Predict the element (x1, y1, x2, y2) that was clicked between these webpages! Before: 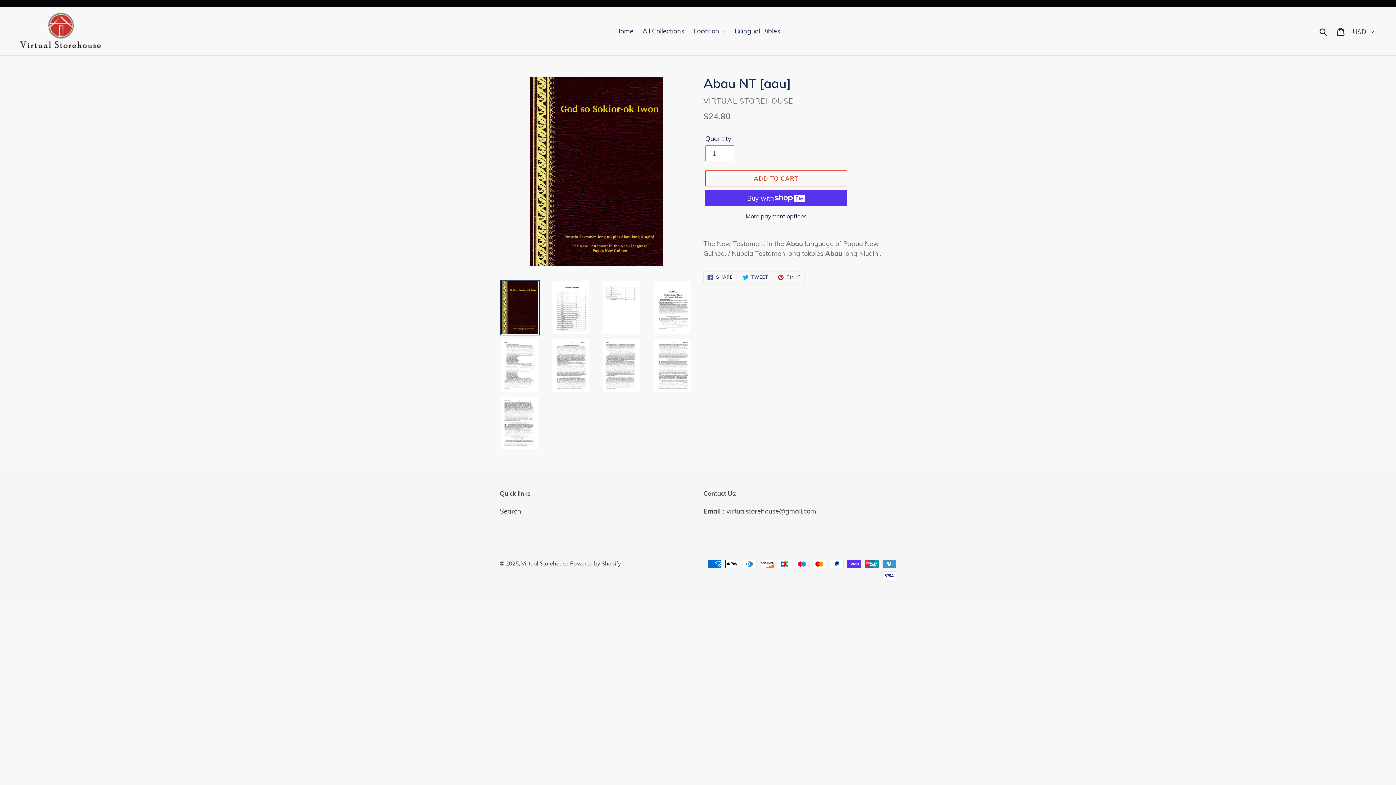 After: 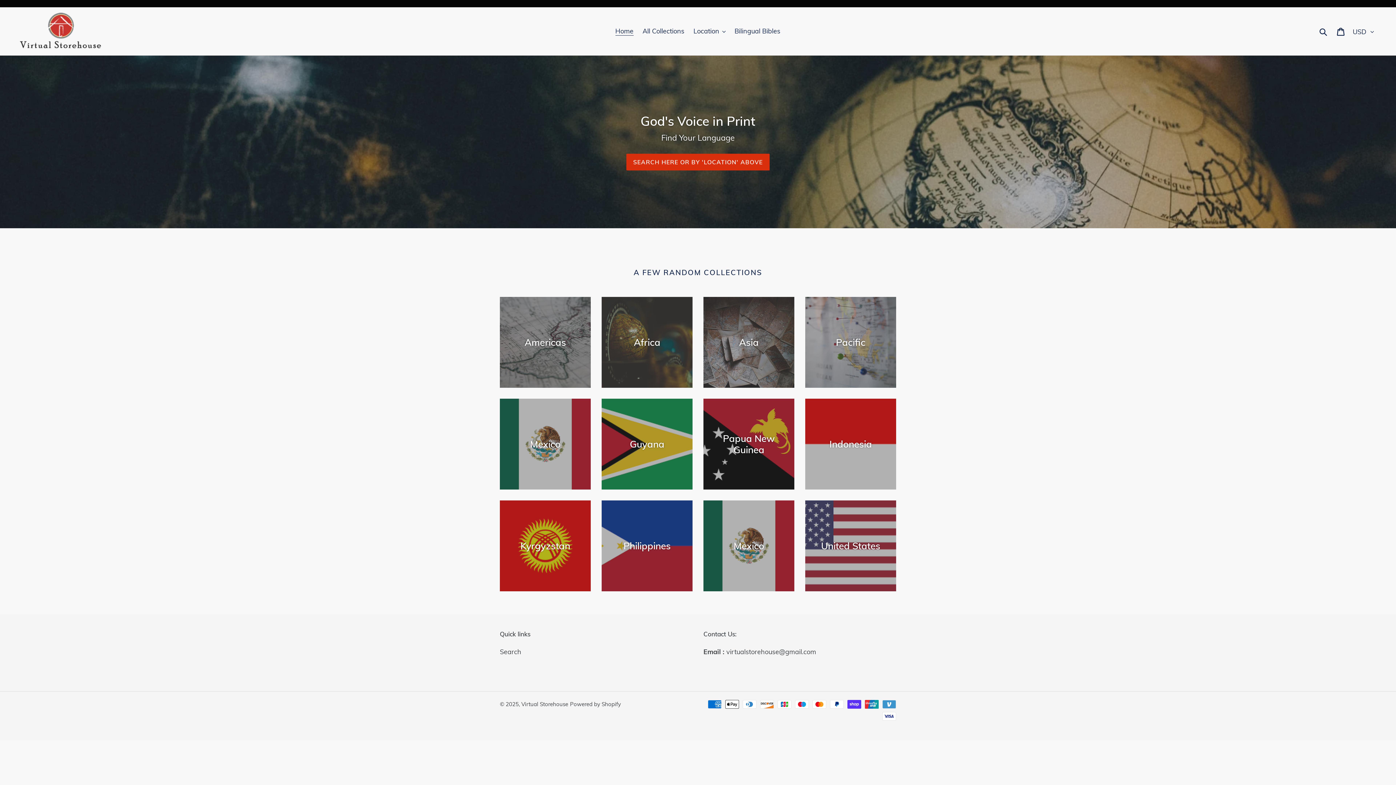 Action: label: Home bbox: (611, 25, 637, 37)